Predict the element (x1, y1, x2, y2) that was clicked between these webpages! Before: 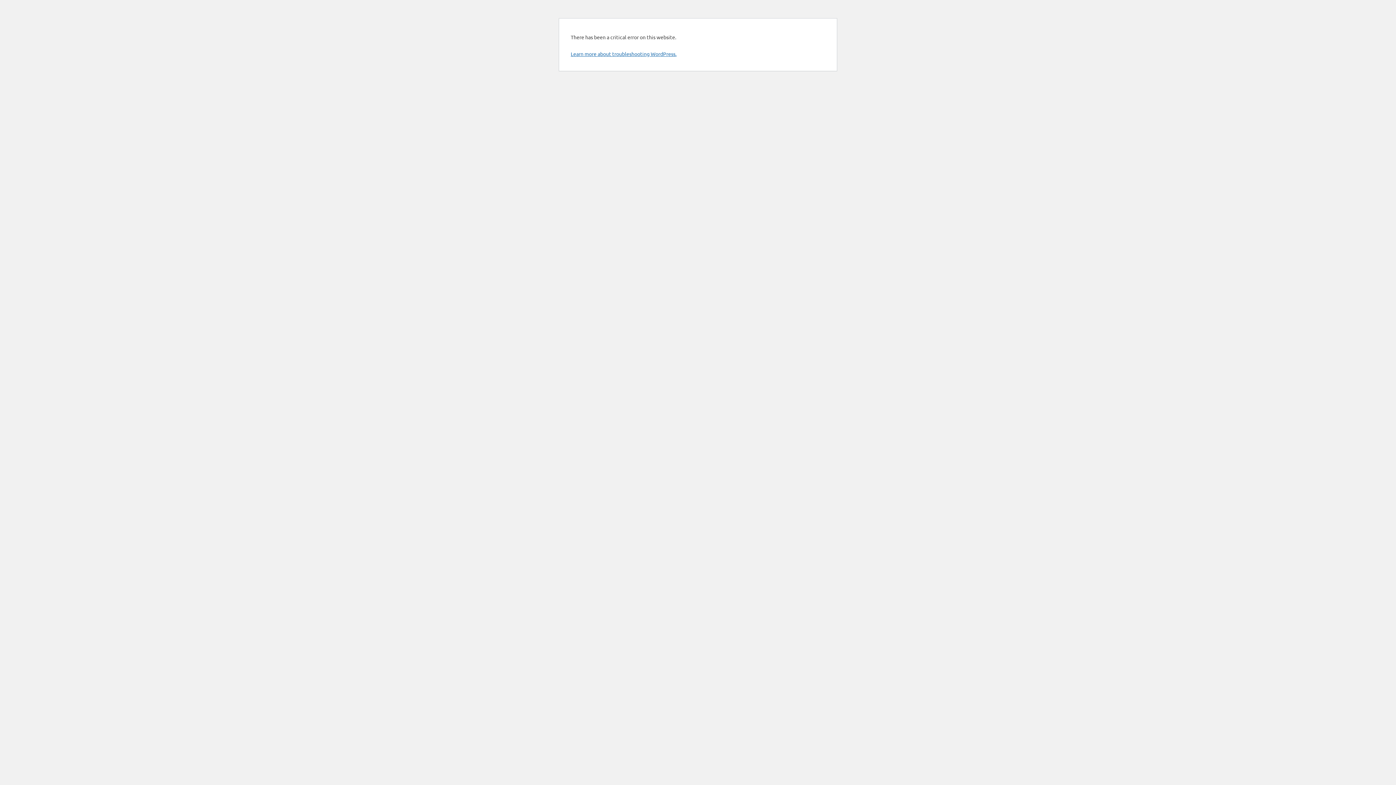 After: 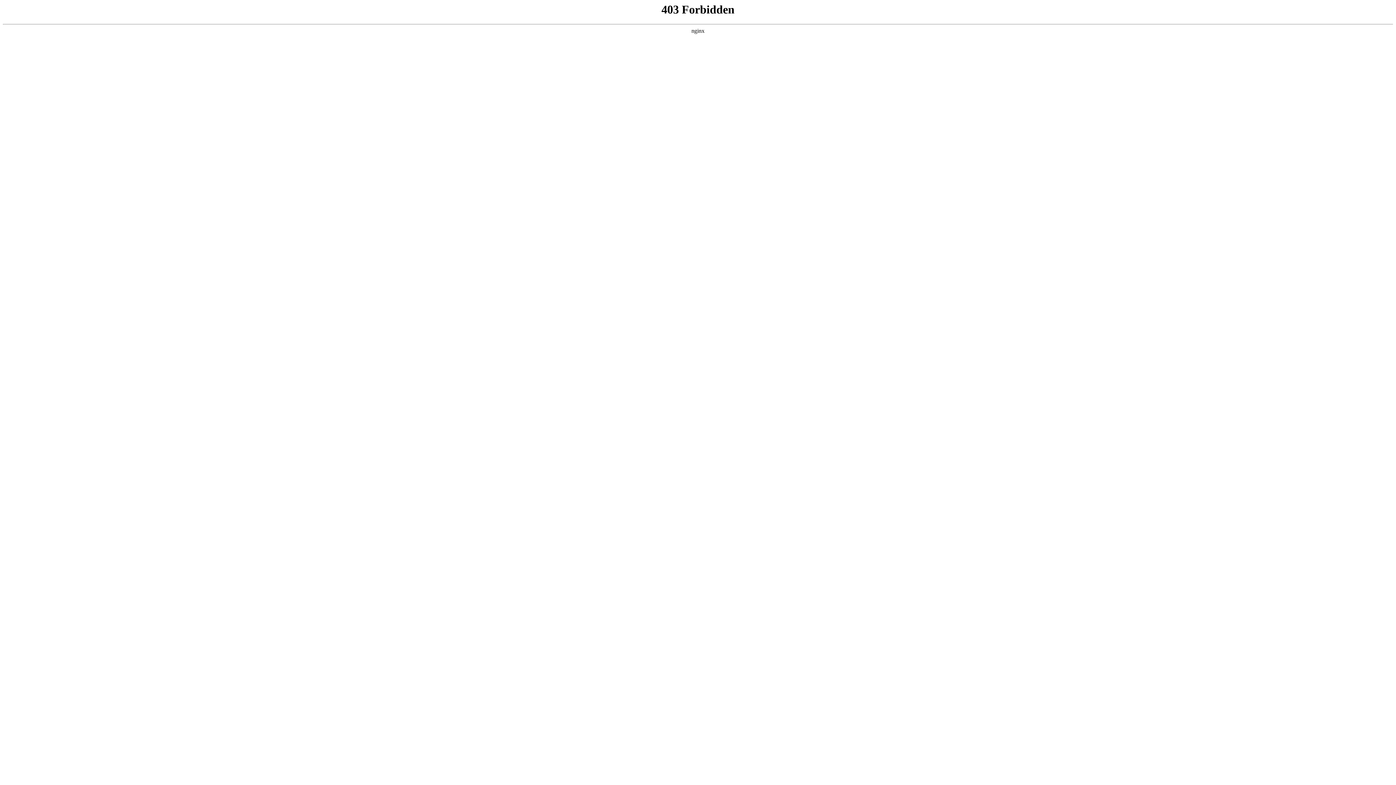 Action: label: Learn more about troubleshooting WordPress. bbox: (570, 50, 676, 57)